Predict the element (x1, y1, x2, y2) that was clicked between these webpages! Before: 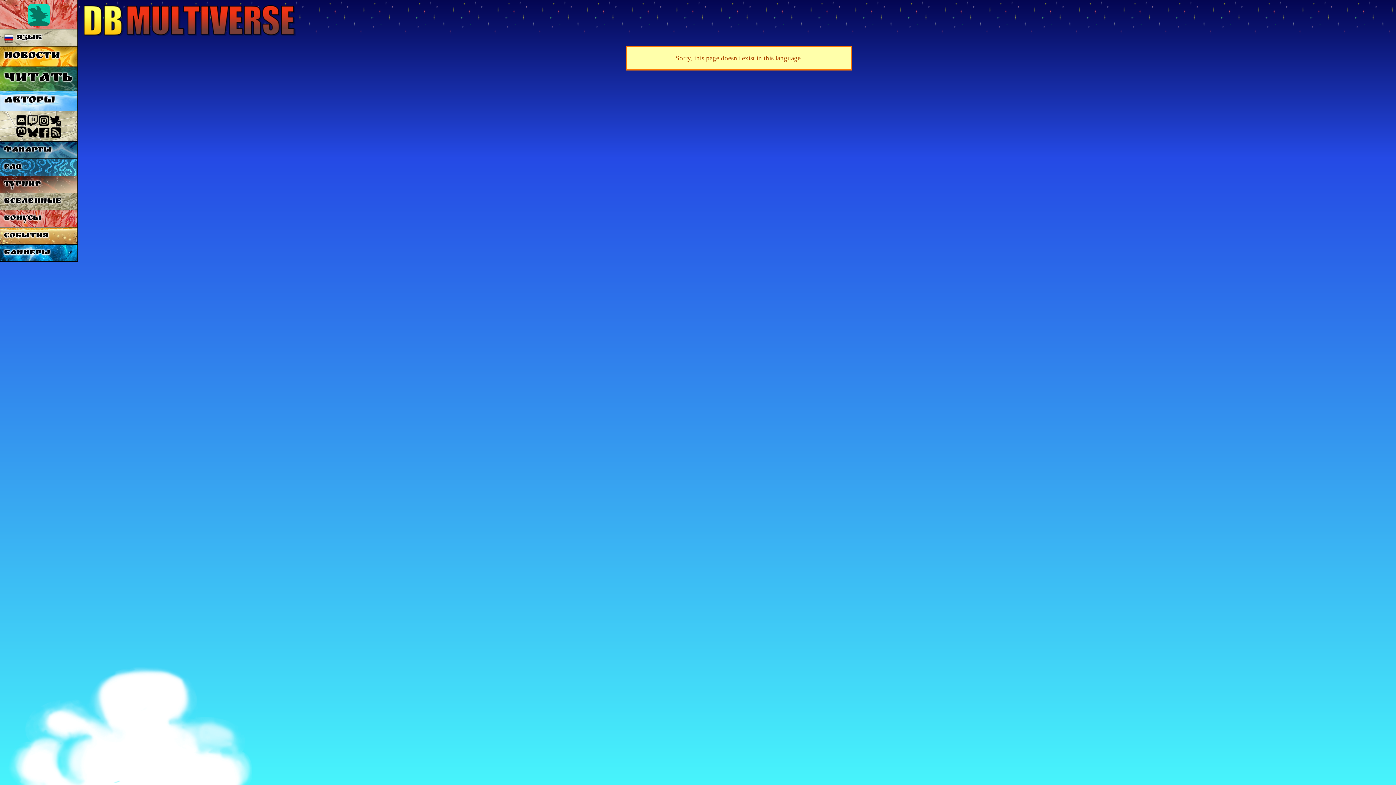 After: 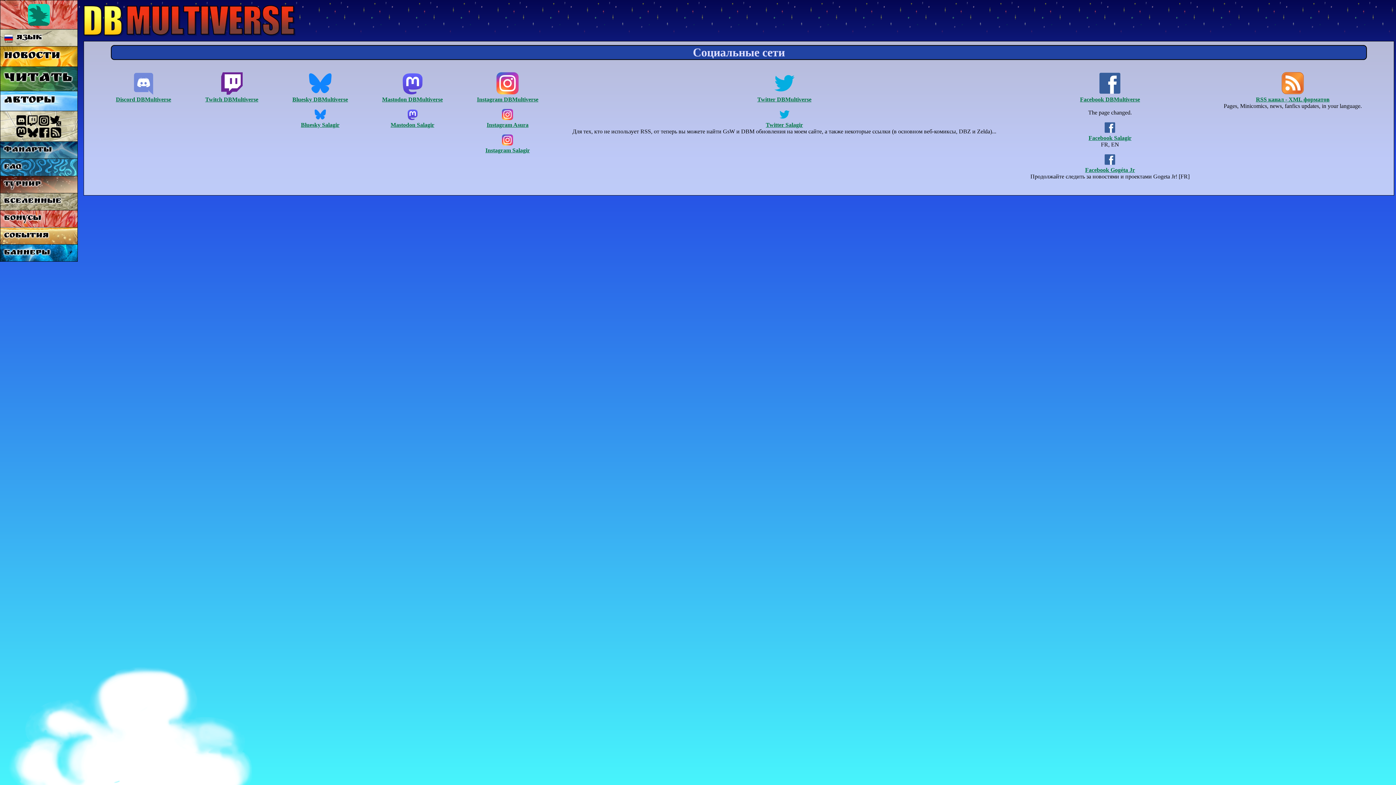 Action: bbox: (0, 111, 77, 141)